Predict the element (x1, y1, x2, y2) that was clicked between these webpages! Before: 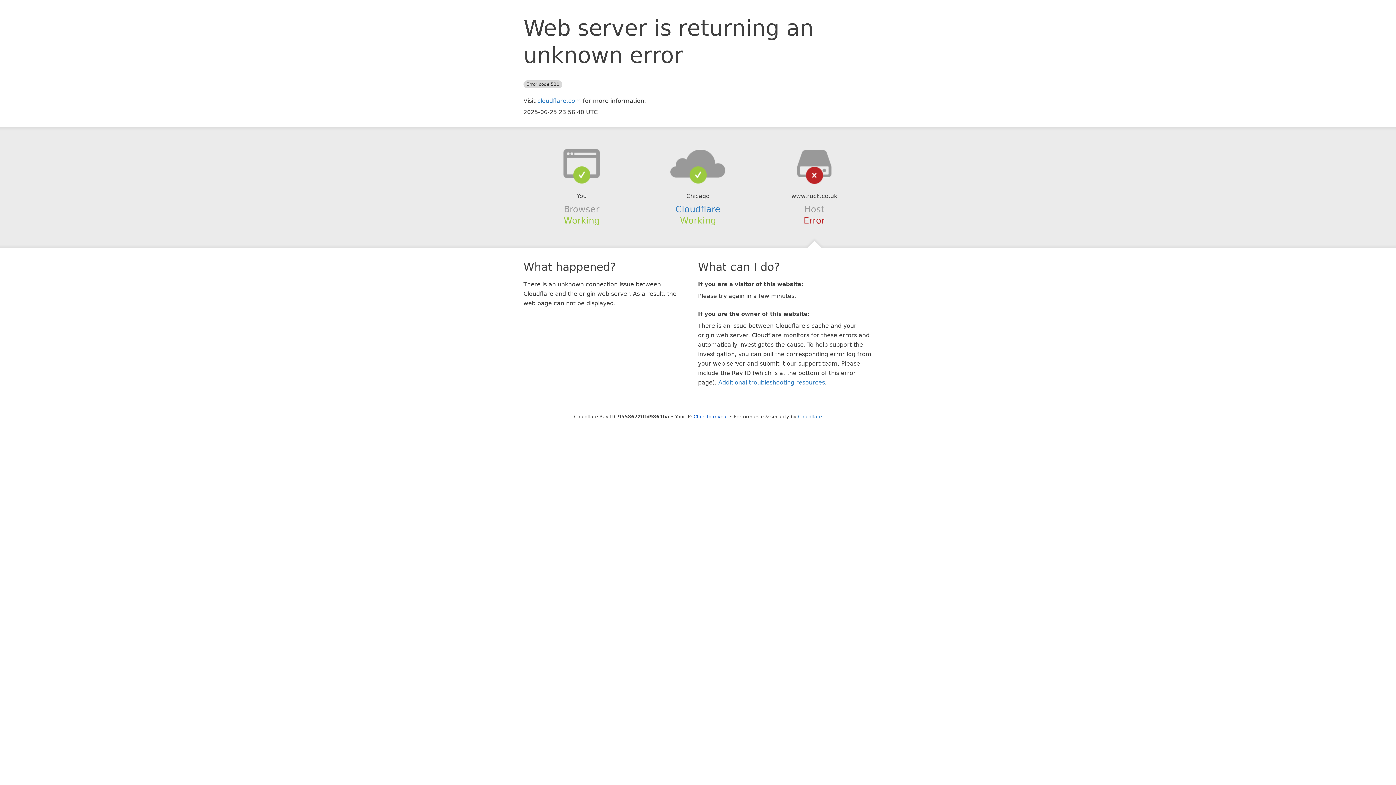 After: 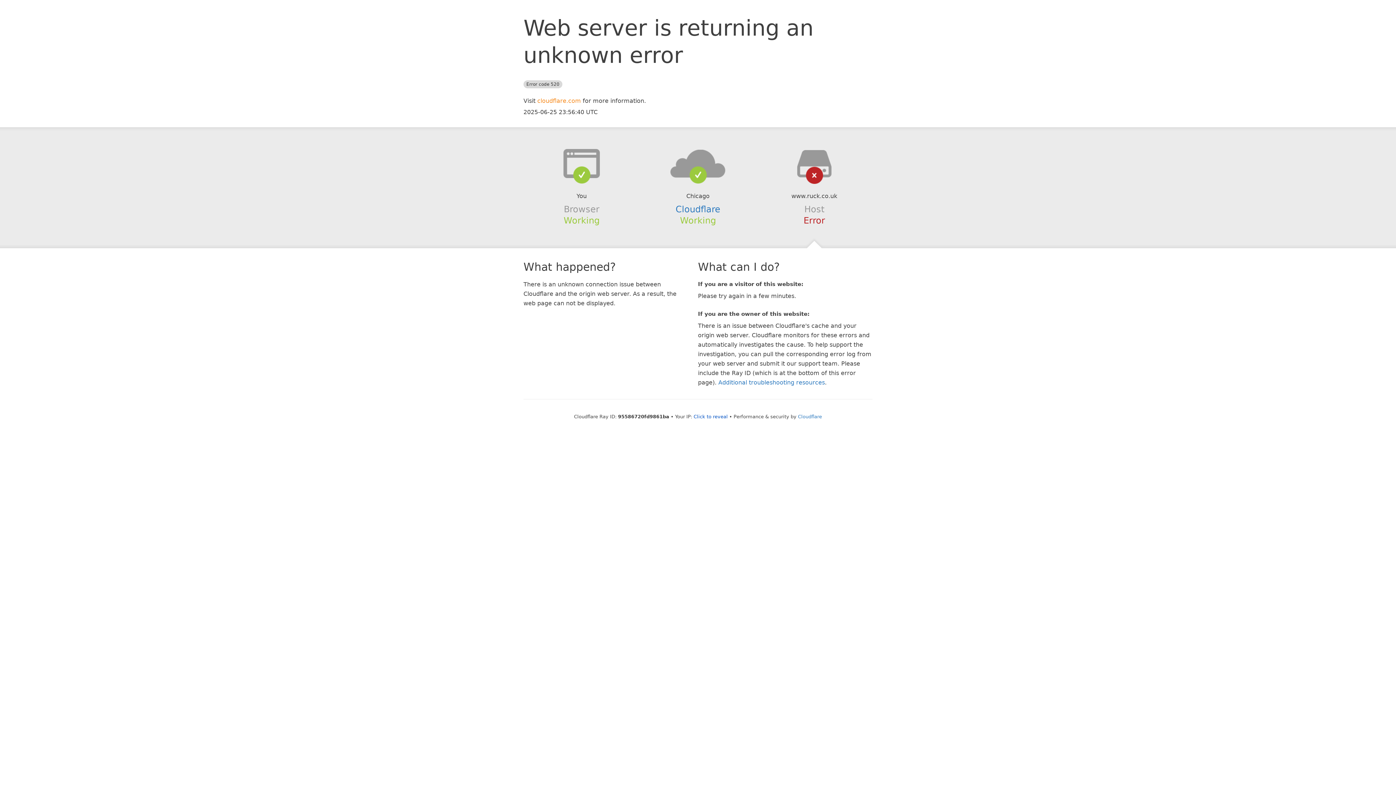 Action: bbox: (537, 97, 581, 104) label: cloudflare.com